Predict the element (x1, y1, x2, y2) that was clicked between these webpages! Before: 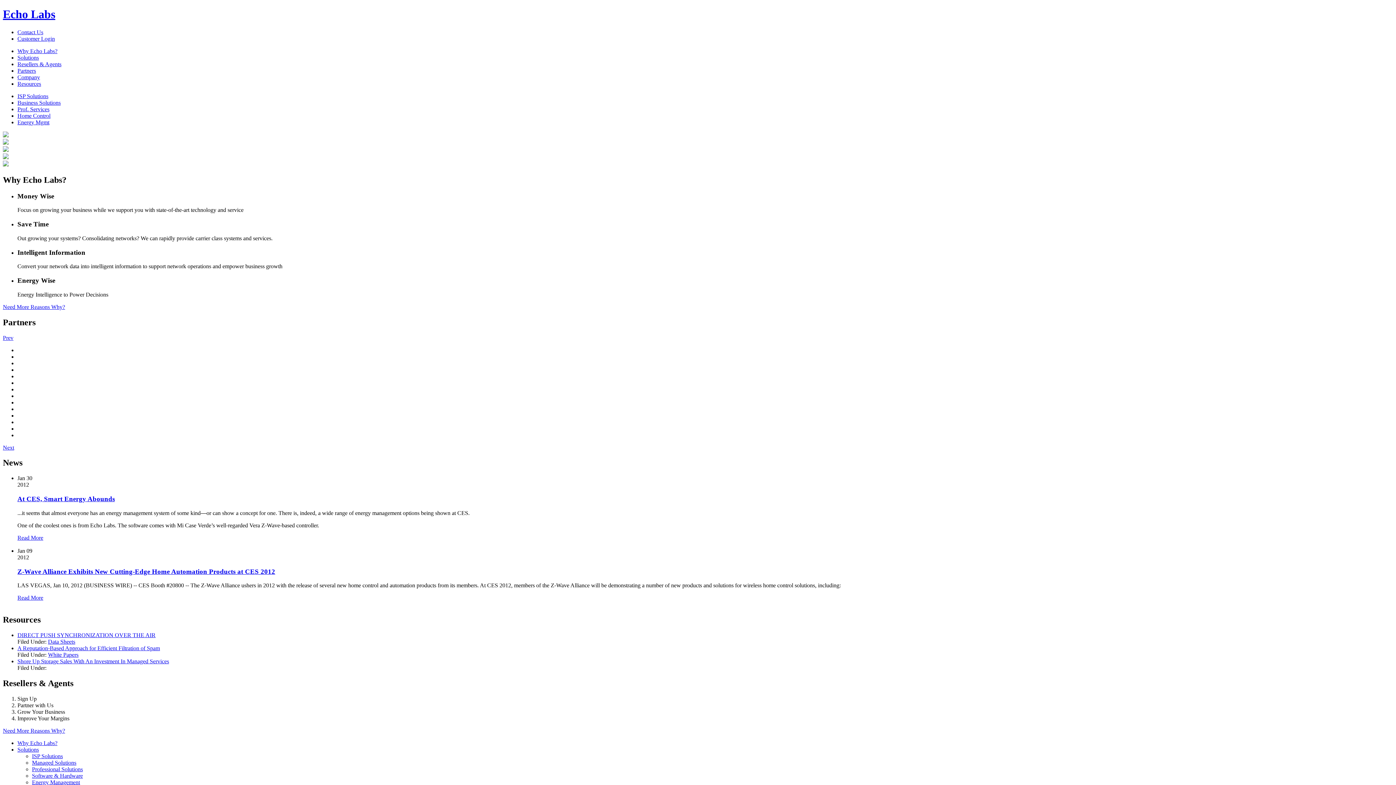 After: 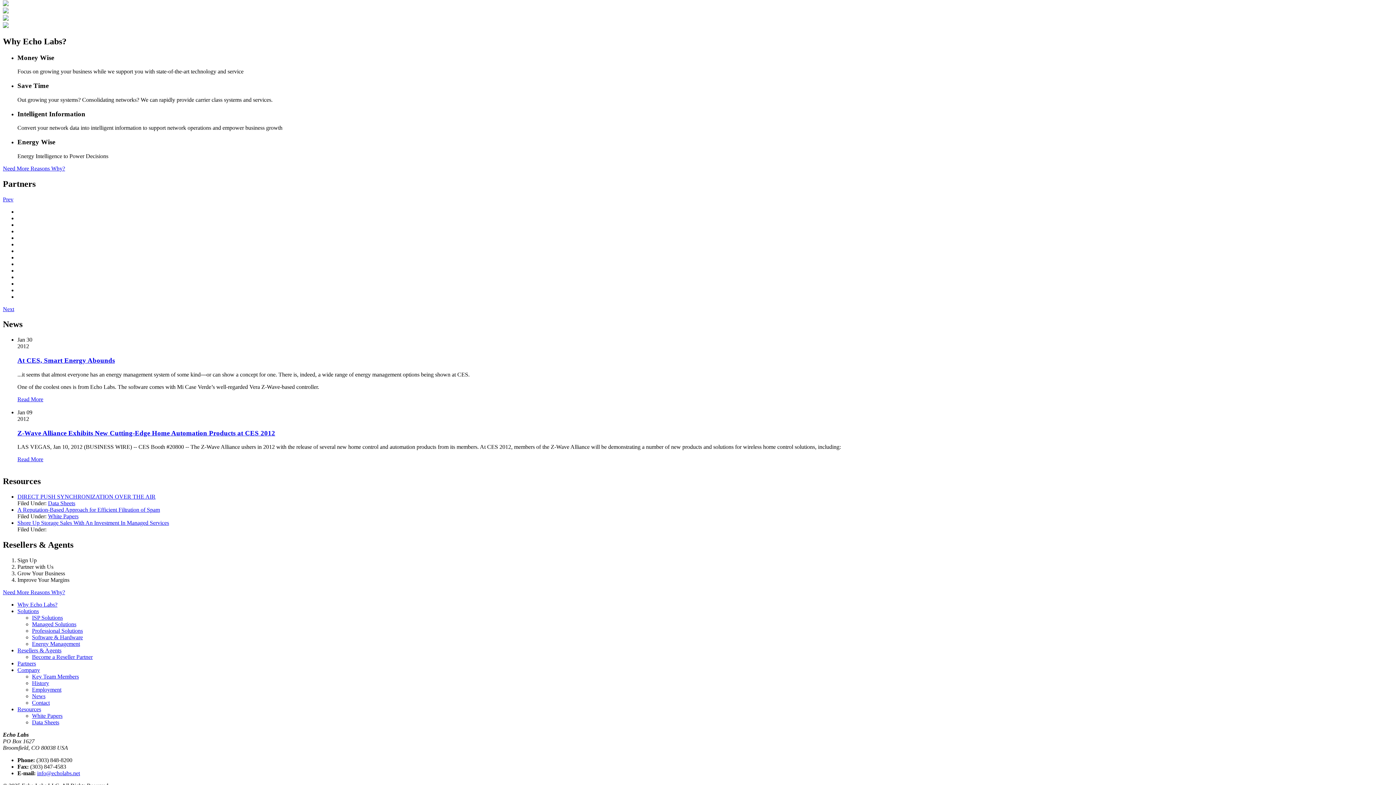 Action: bbox: (17, 99, 60, 105) label: Business Solutions